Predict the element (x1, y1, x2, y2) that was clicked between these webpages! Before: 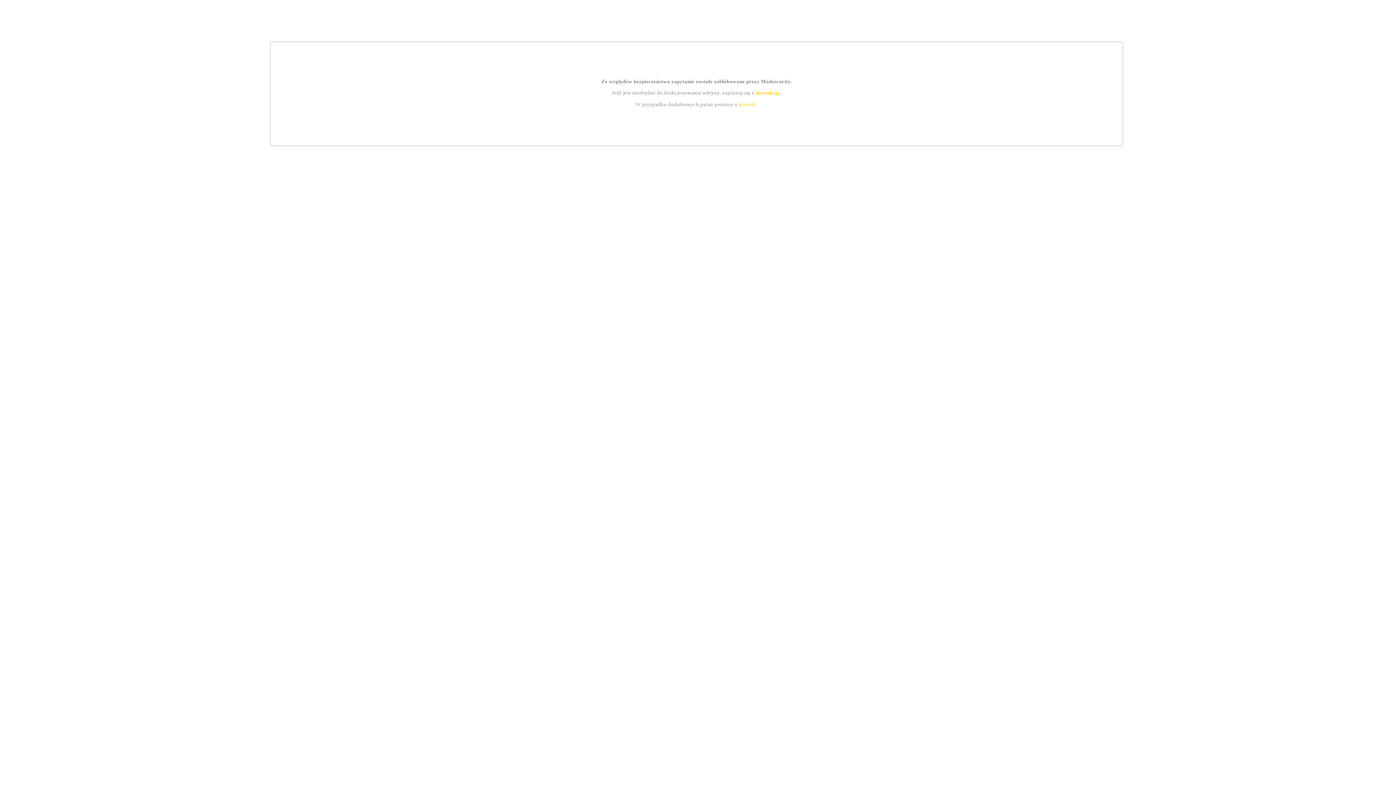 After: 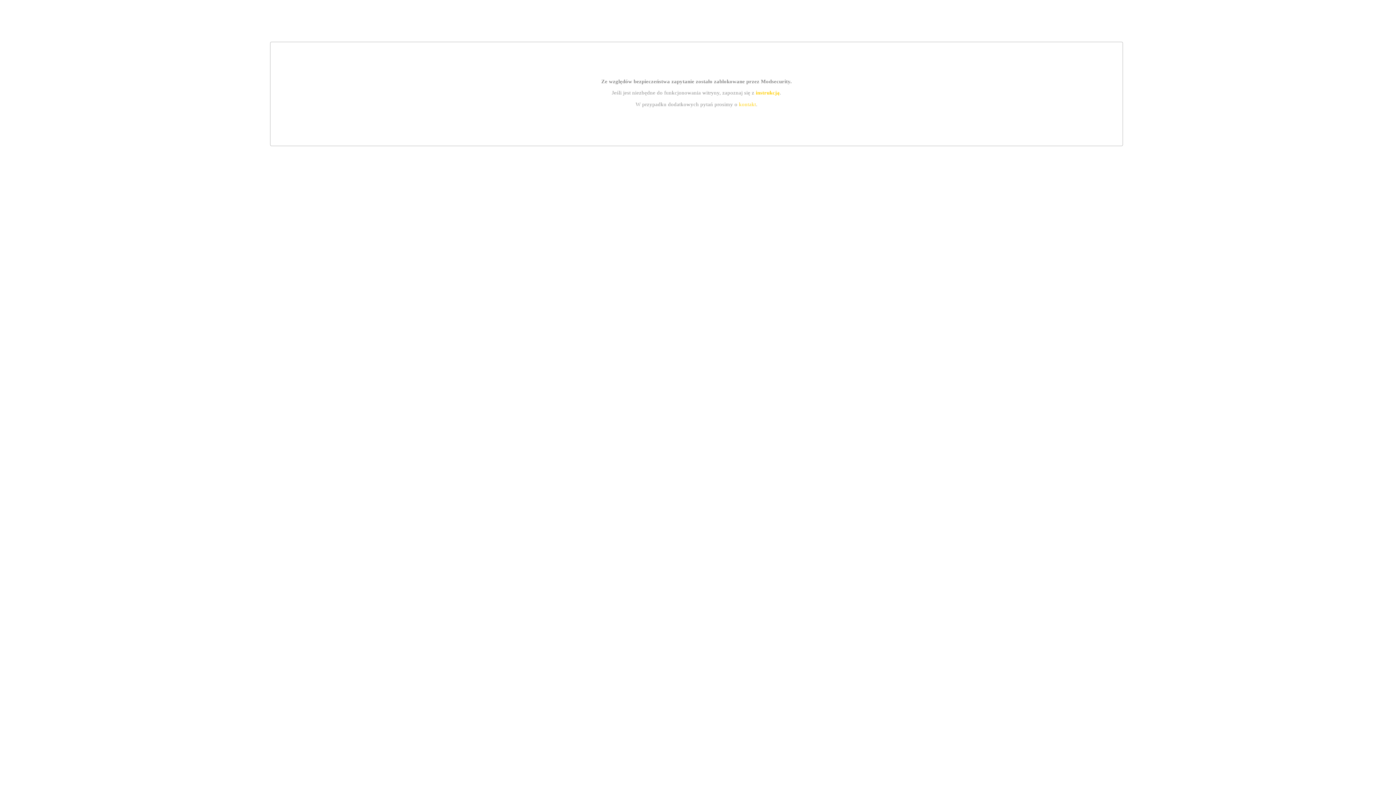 Action: bbox: (739, 101, 756, 107) label: kontakt